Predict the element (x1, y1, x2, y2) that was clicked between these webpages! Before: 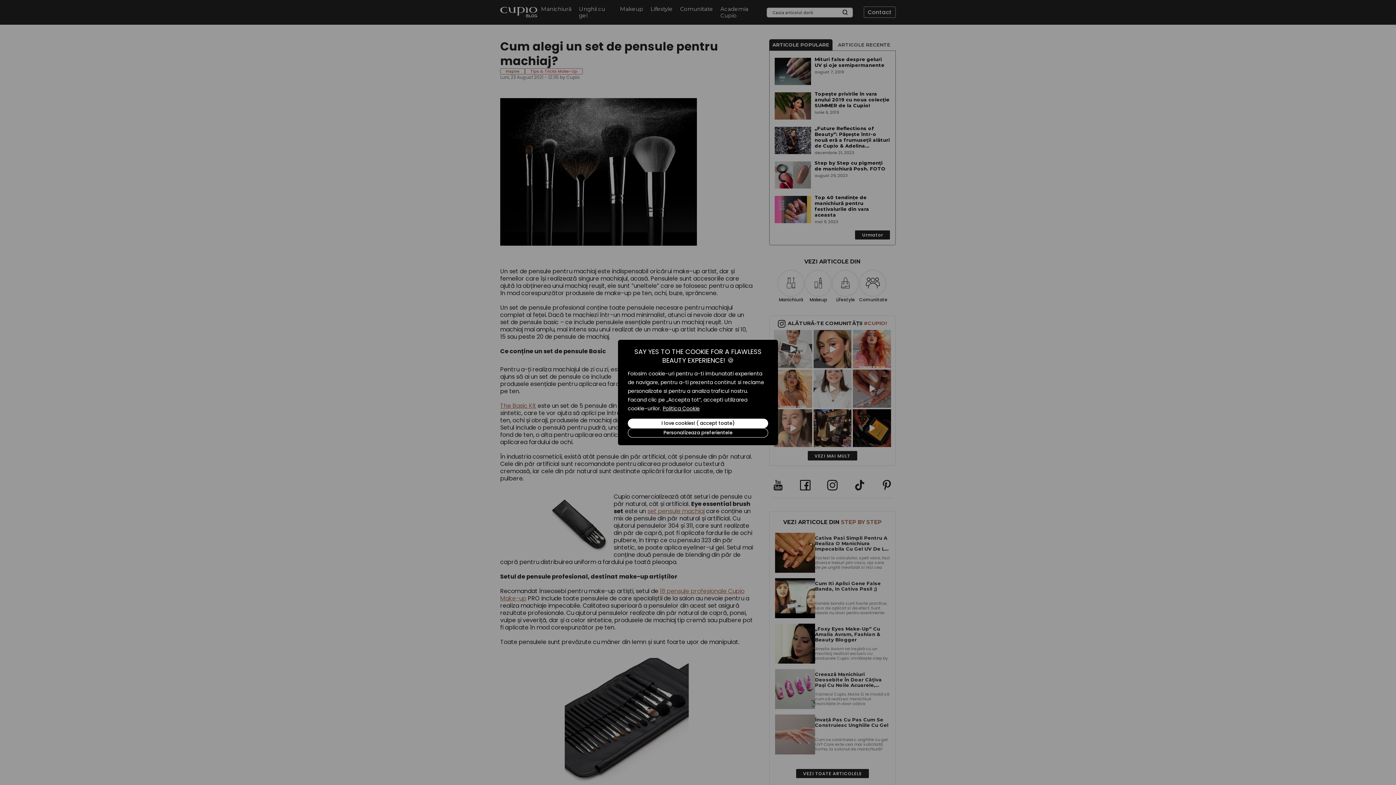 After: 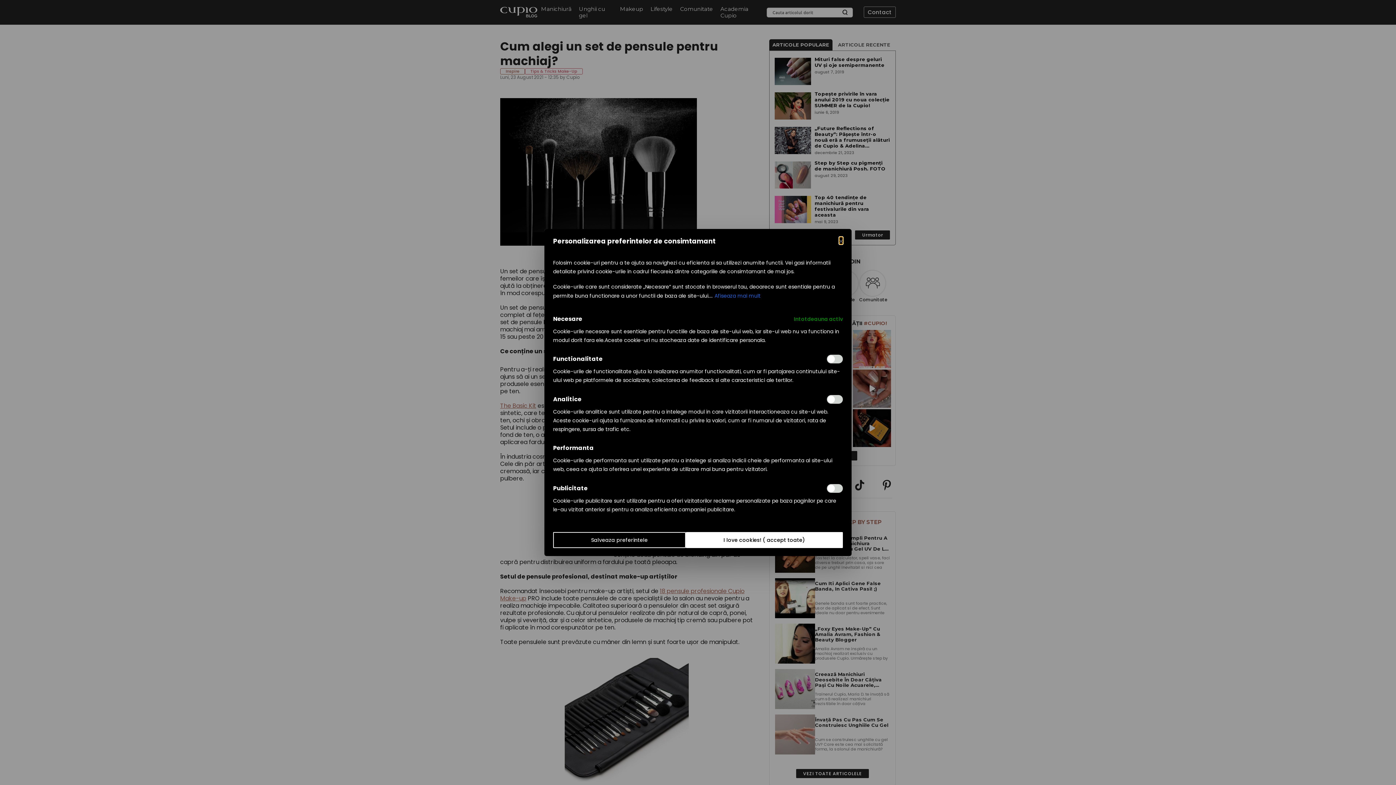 Action: label: Personalizeaza preferientele bbox: (628, 428, 768, 437)